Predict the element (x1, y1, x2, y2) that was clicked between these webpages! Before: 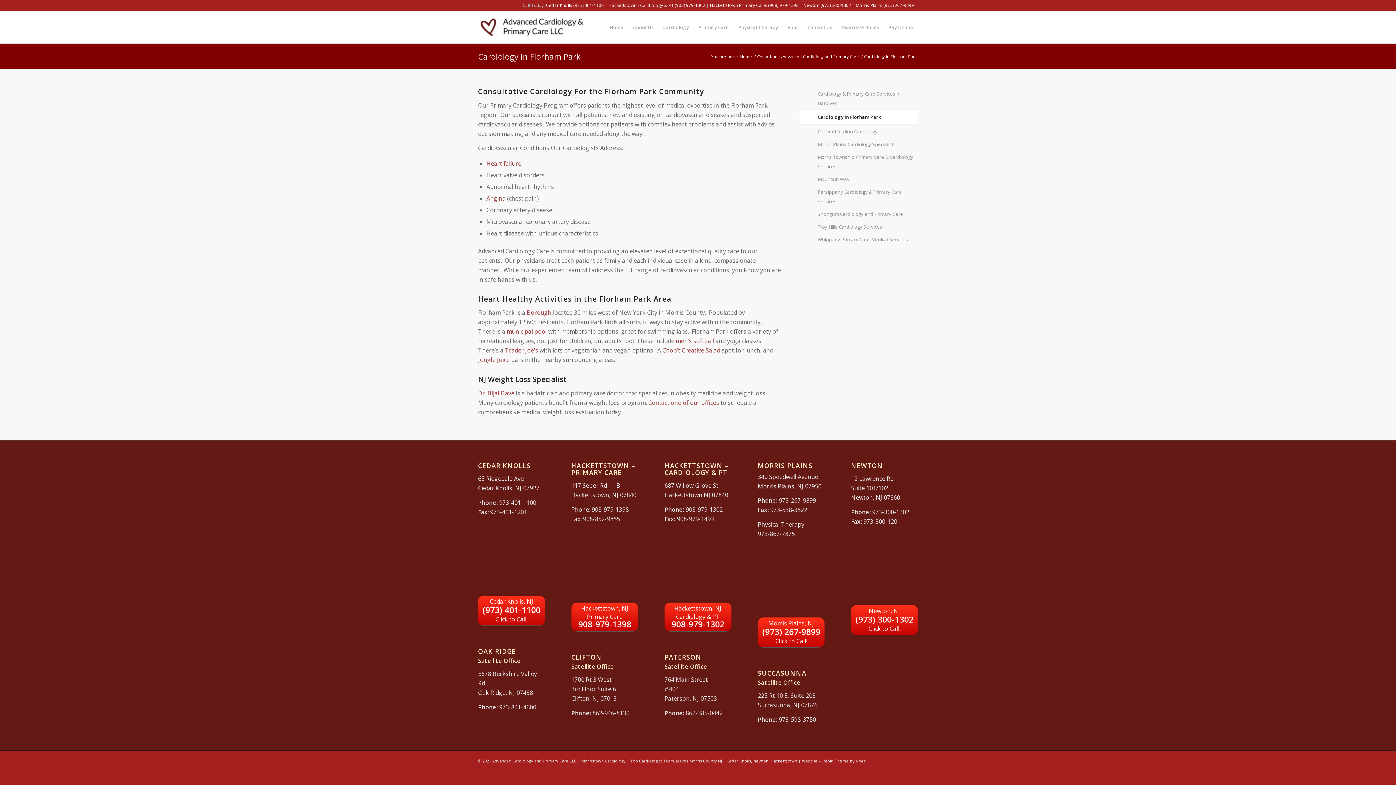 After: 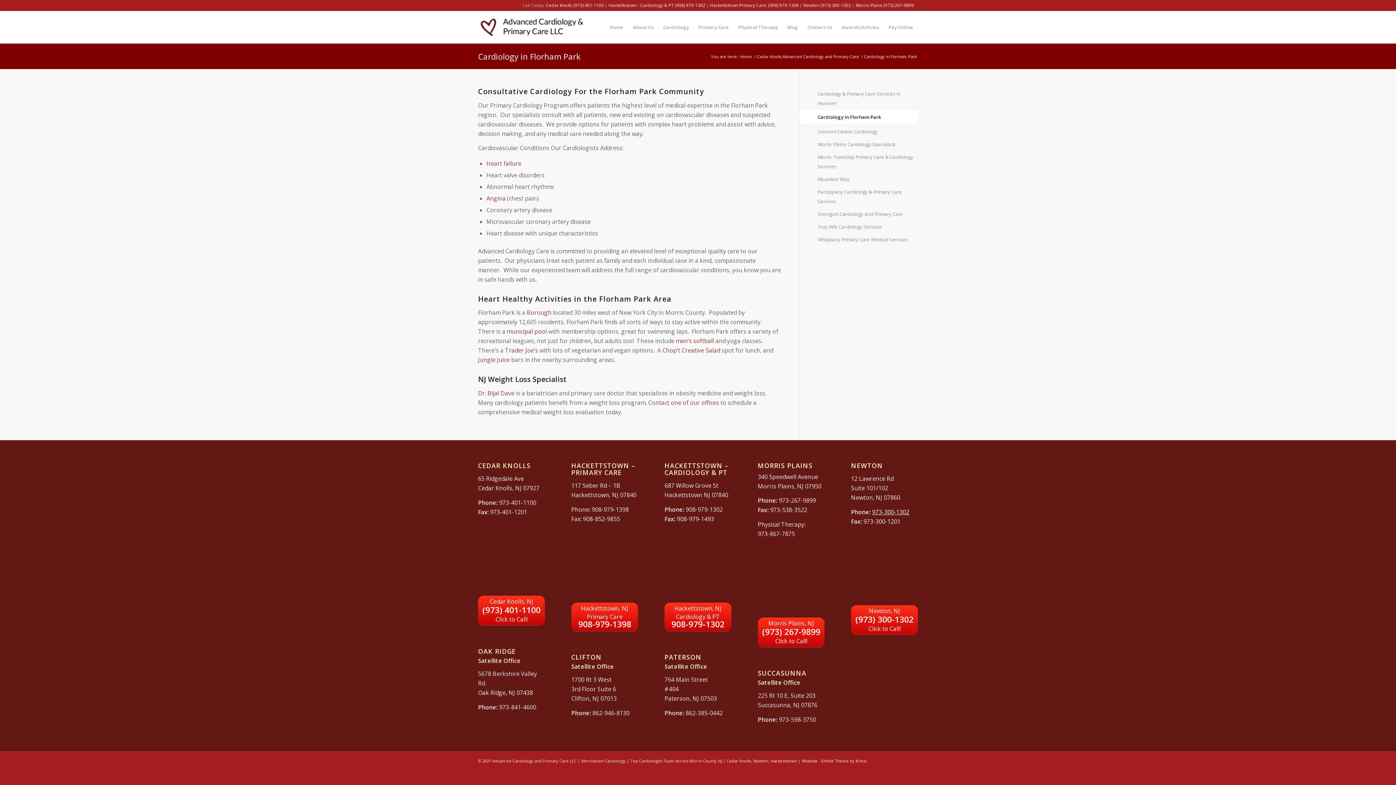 Action: bbox: (872, 508, 909, 516) label: 973-300-1302